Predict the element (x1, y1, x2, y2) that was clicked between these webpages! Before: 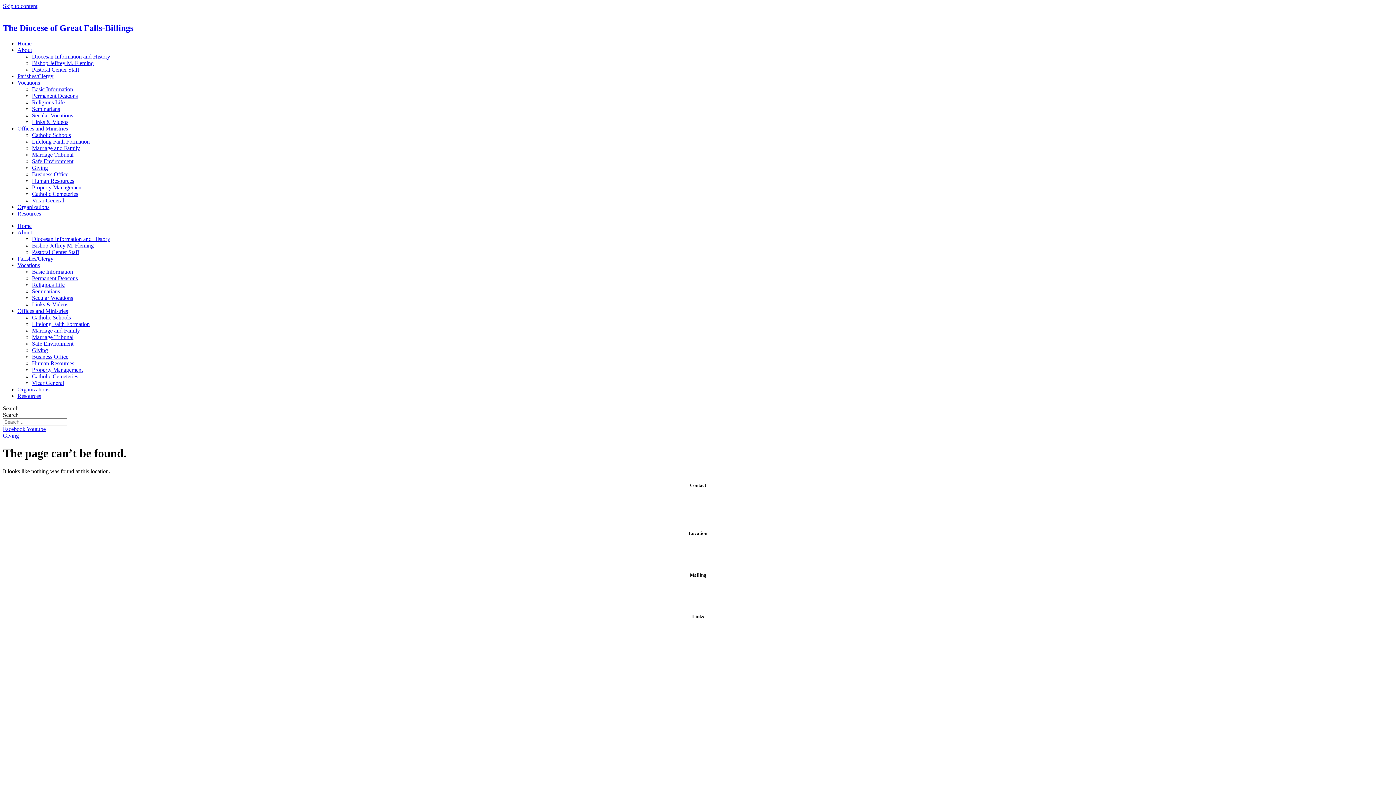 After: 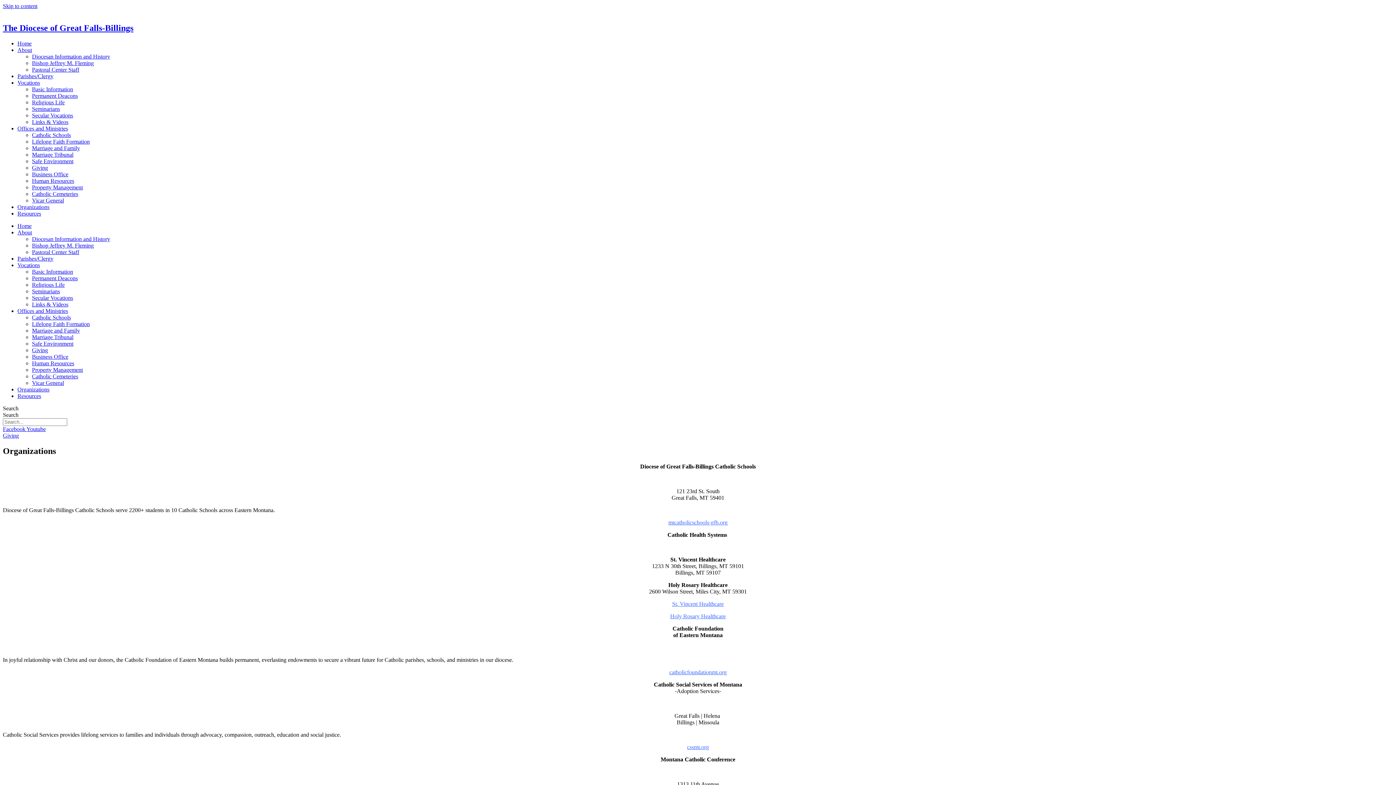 Action: label: Organizations bbox: (17, 203, 49, 210)